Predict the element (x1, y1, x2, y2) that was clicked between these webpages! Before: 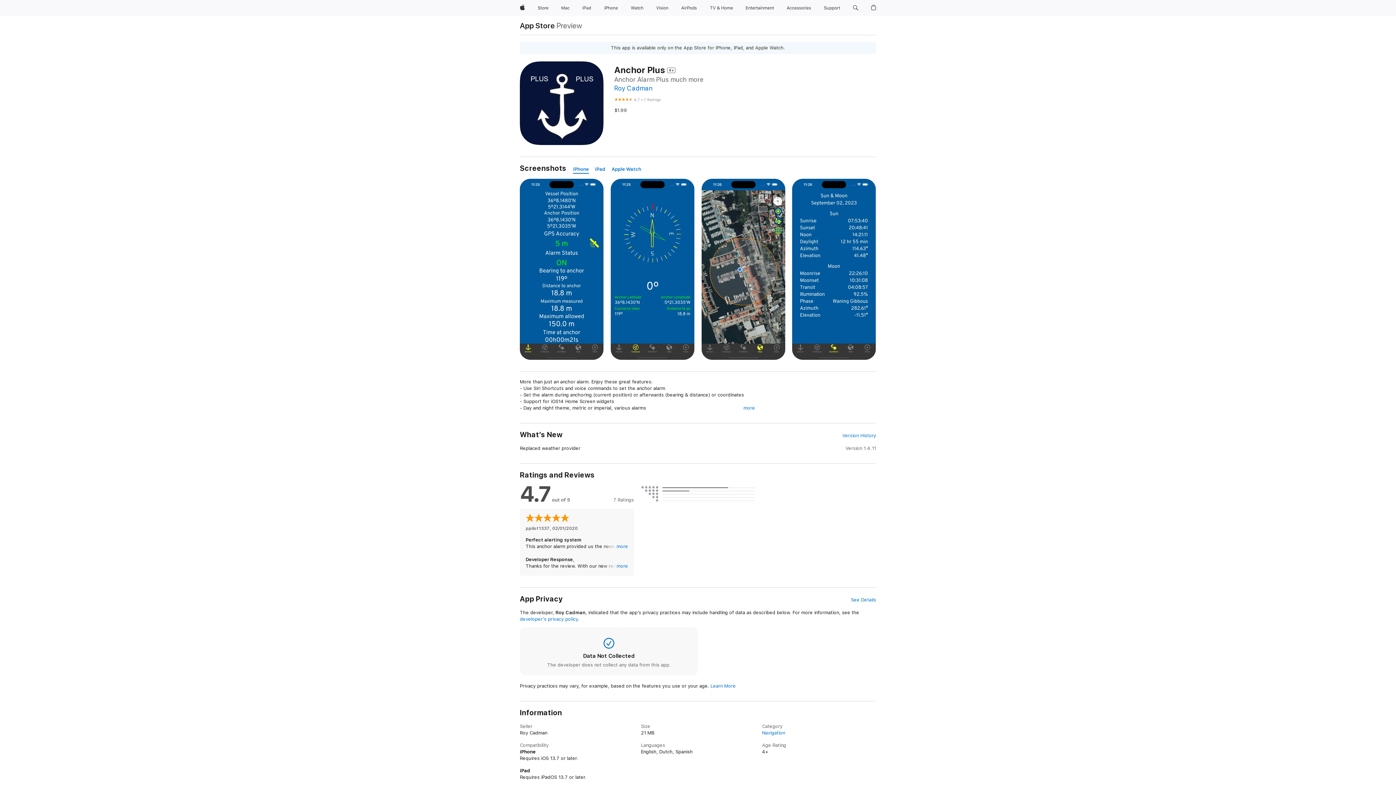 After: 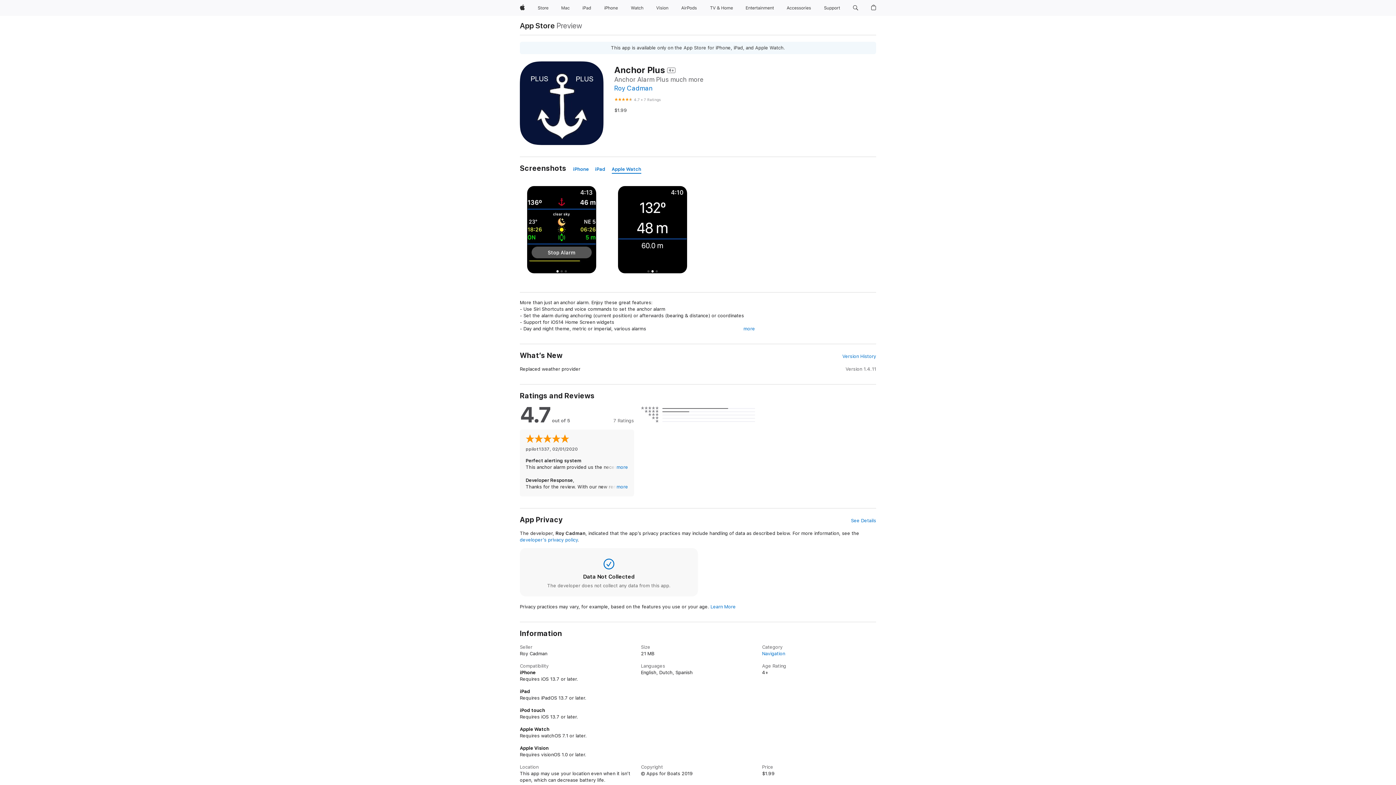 Action: bbox: (611, 165, 641, 173) label: Apple Watch